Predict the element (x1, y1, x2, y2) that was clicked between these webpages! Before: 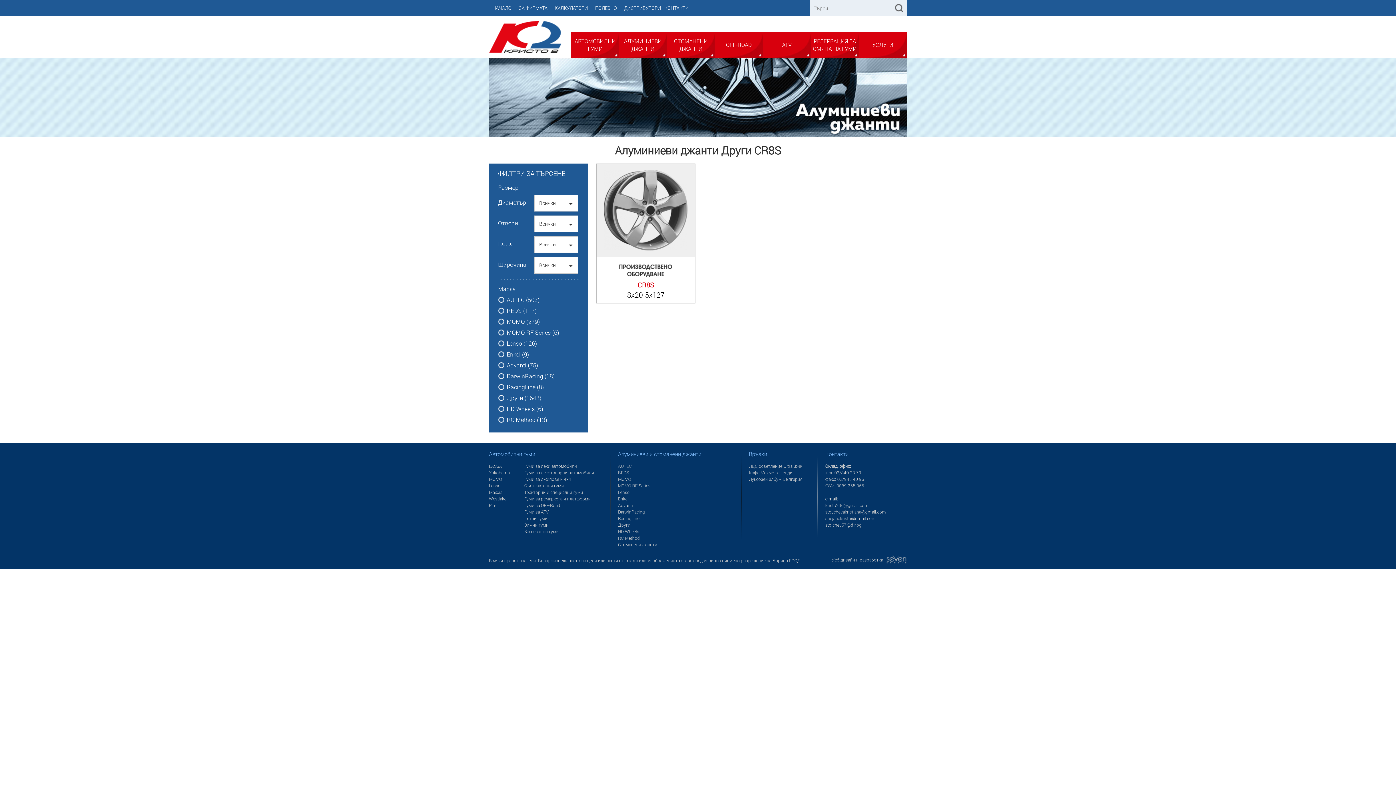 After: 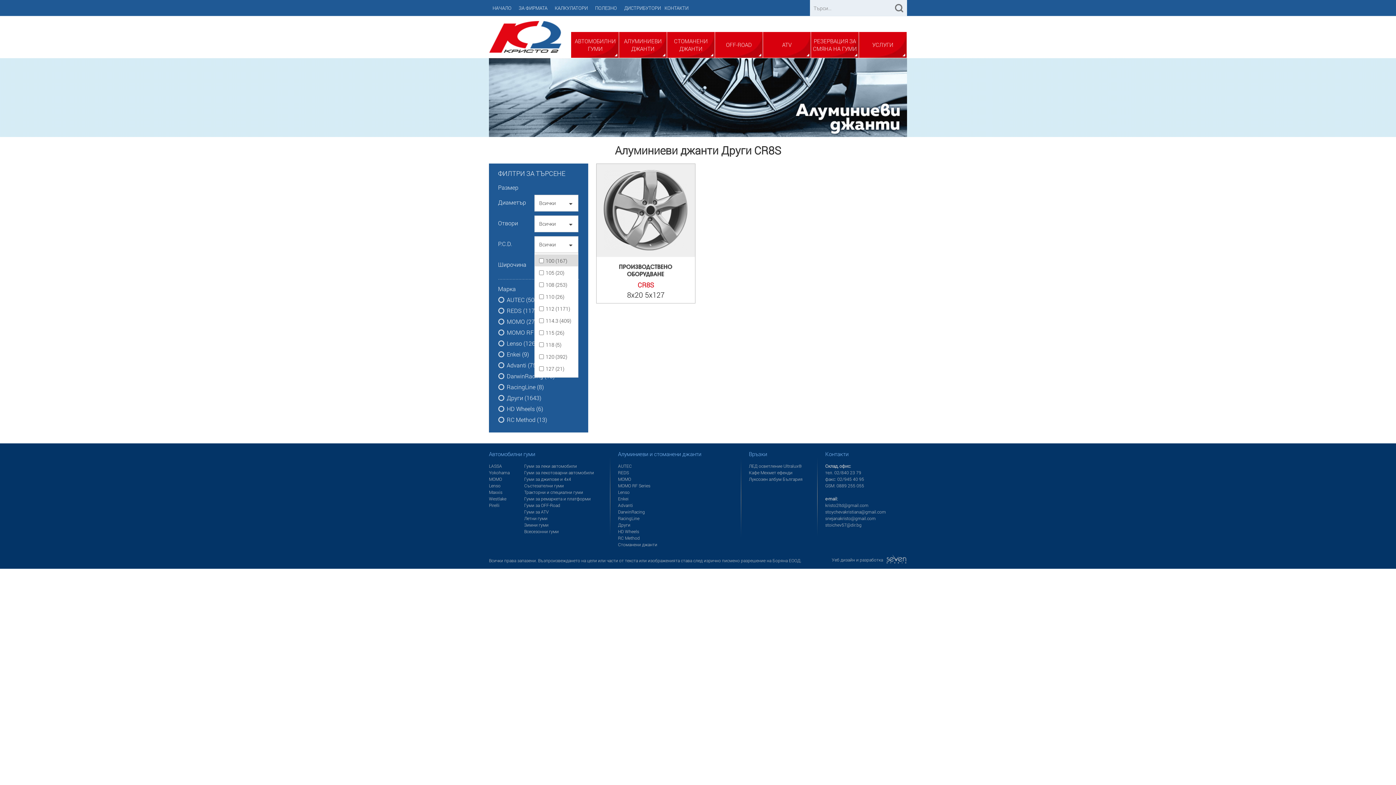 Action: label: Всички bbox: (534, 236, 578, 253)